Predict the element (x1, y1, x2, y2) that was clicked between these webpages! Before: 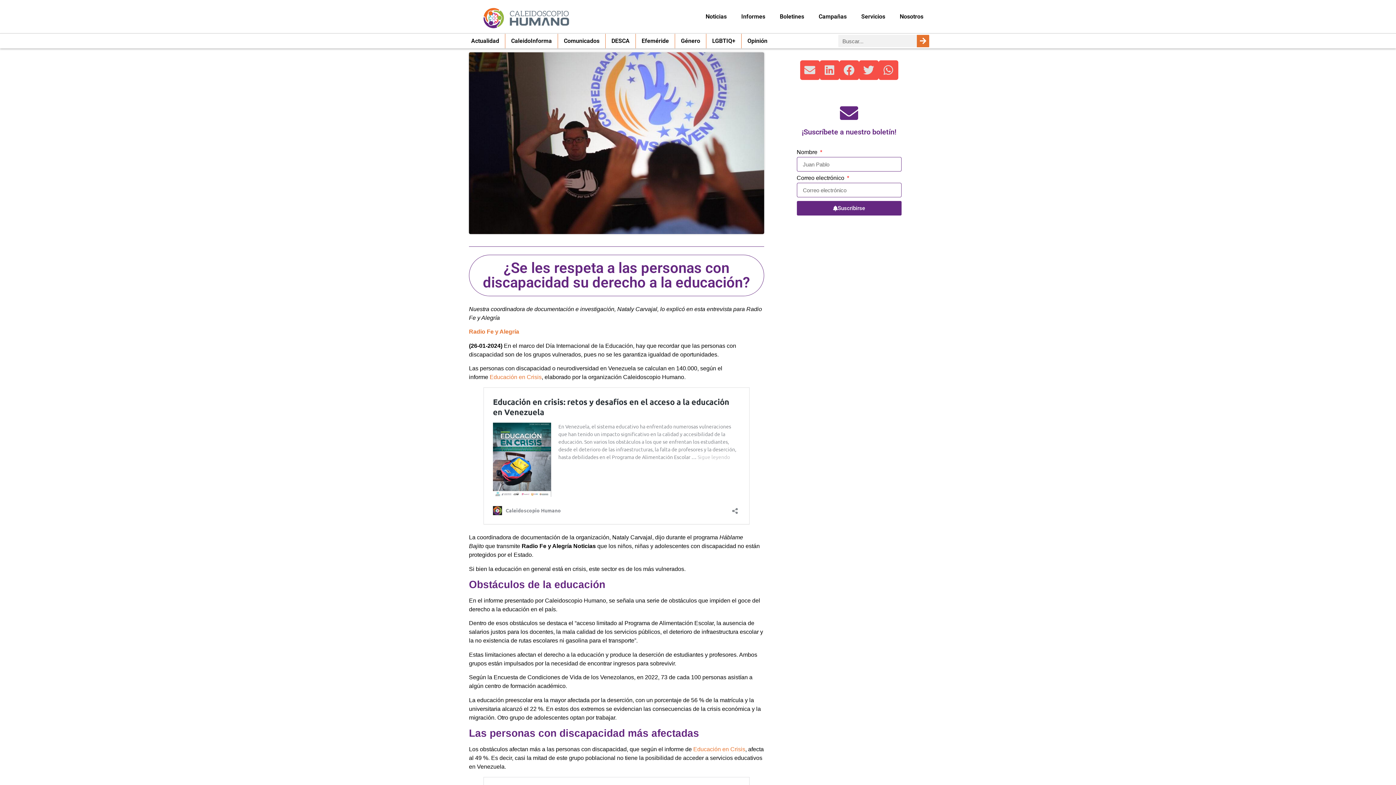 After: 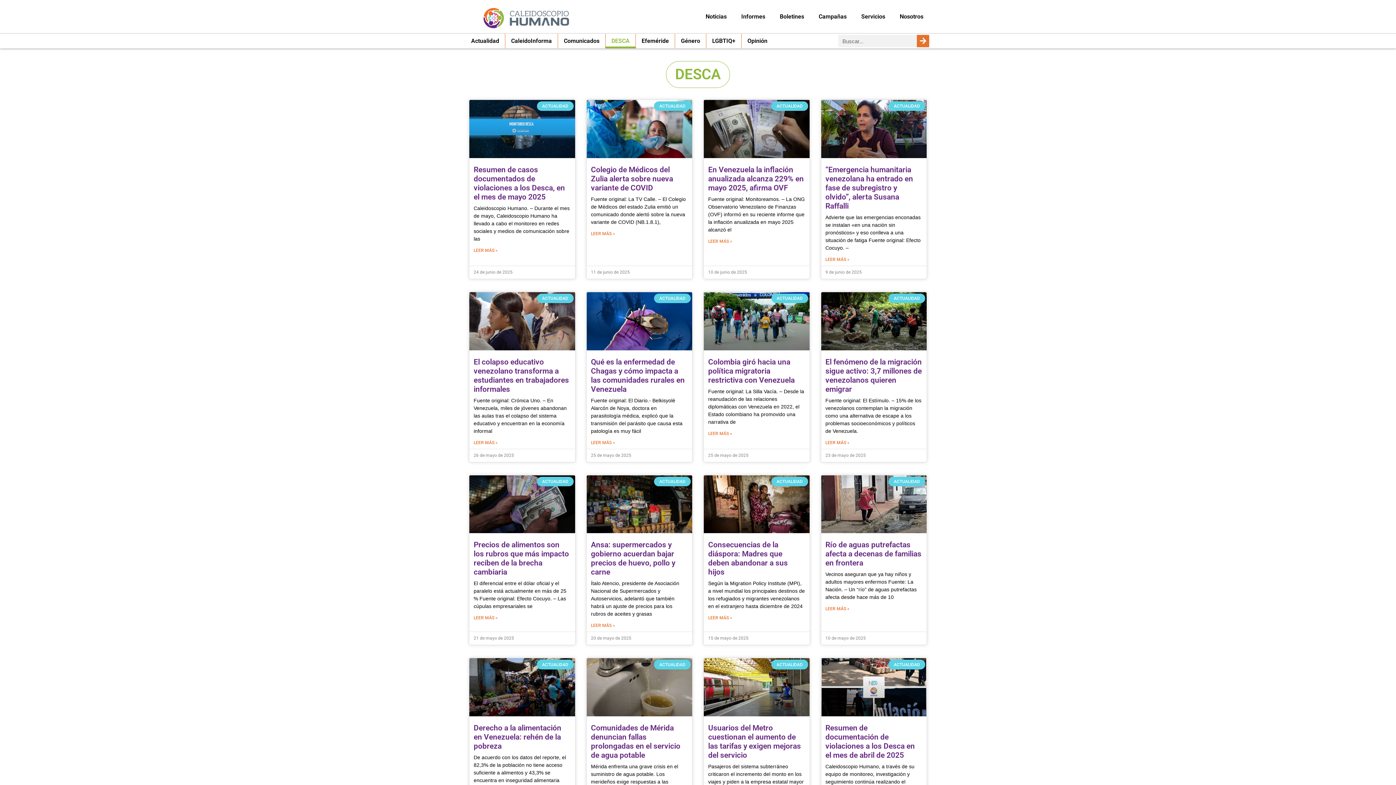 Action: label: DESCA bbox: (605, 33, 635, 48)